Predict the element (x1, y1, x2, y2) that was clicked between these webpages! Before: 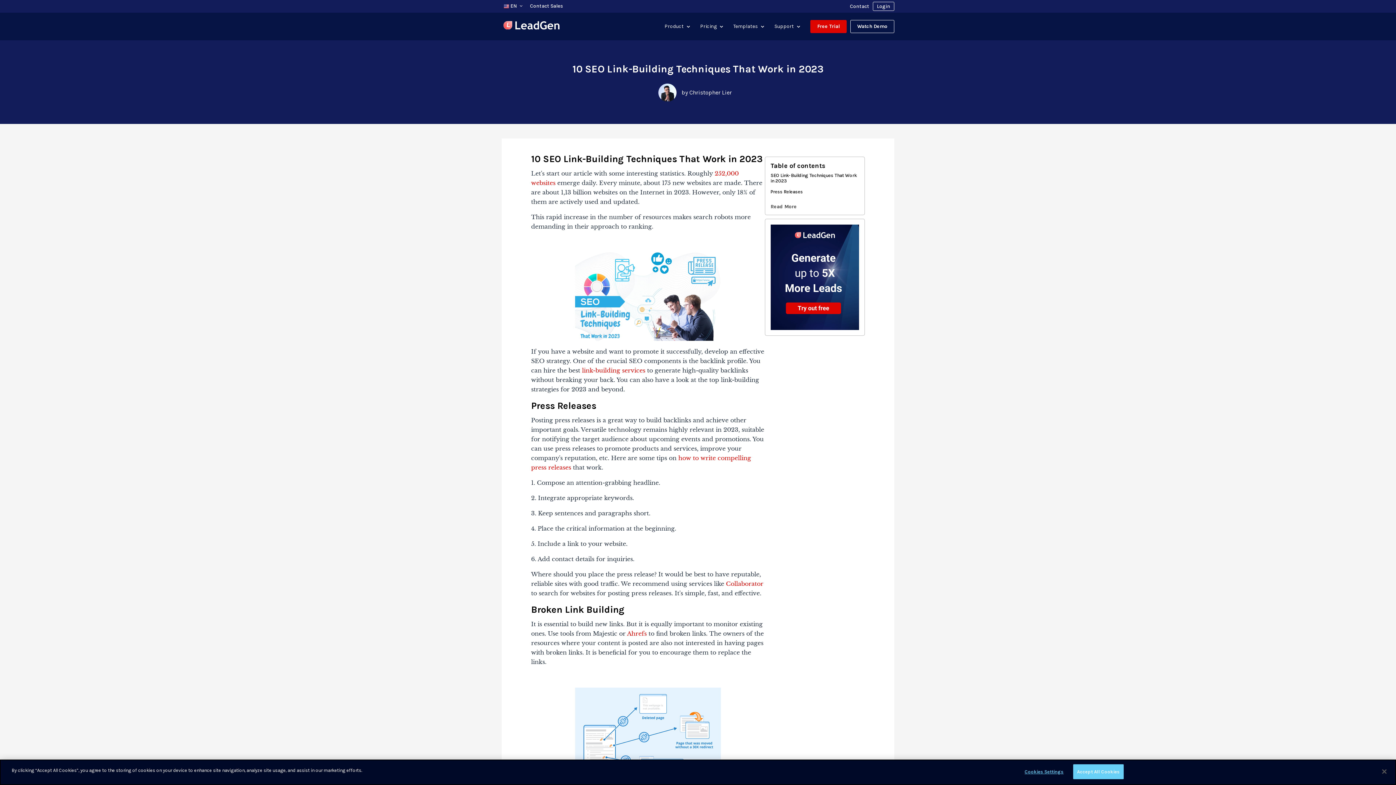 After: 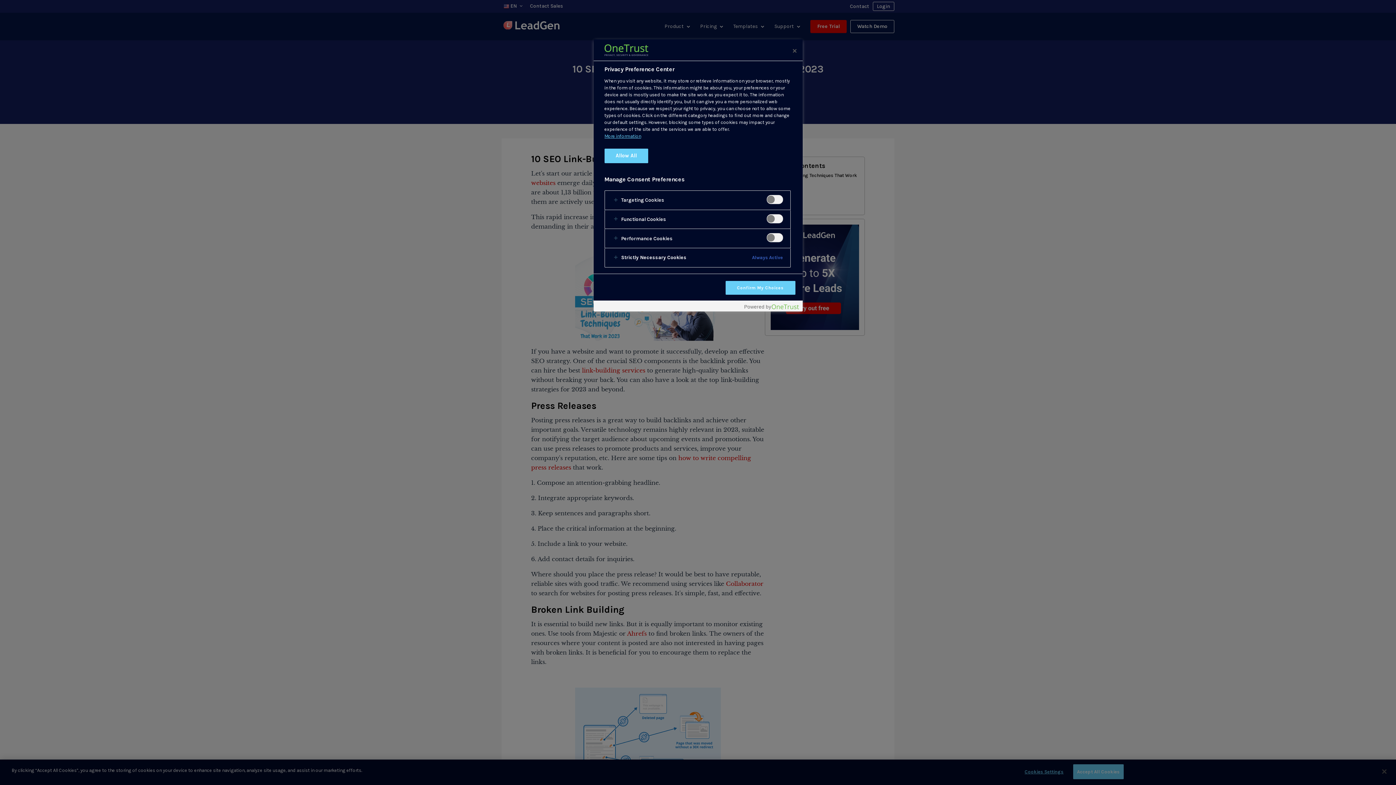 Action: label: Cookies Settings bbox: (1021, 765, 1067, 779)